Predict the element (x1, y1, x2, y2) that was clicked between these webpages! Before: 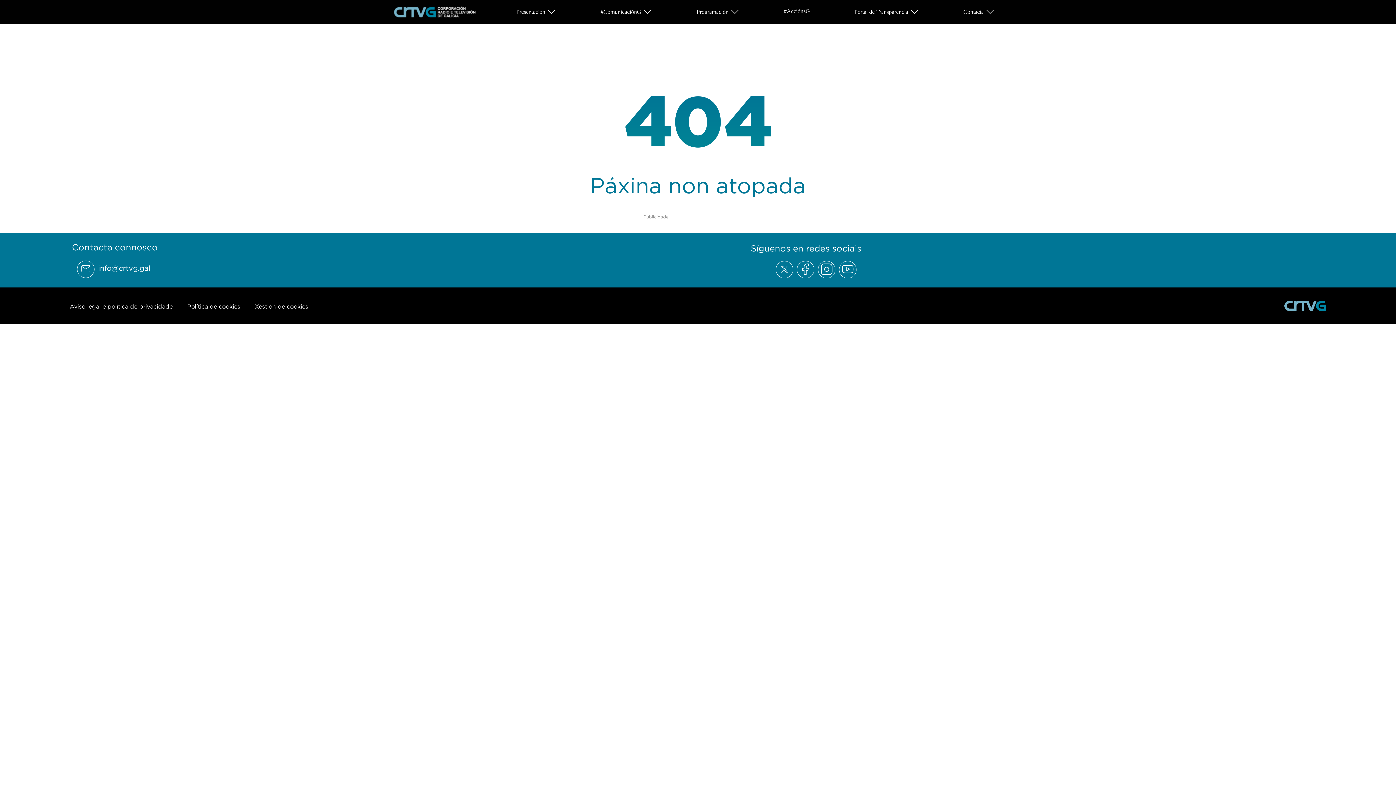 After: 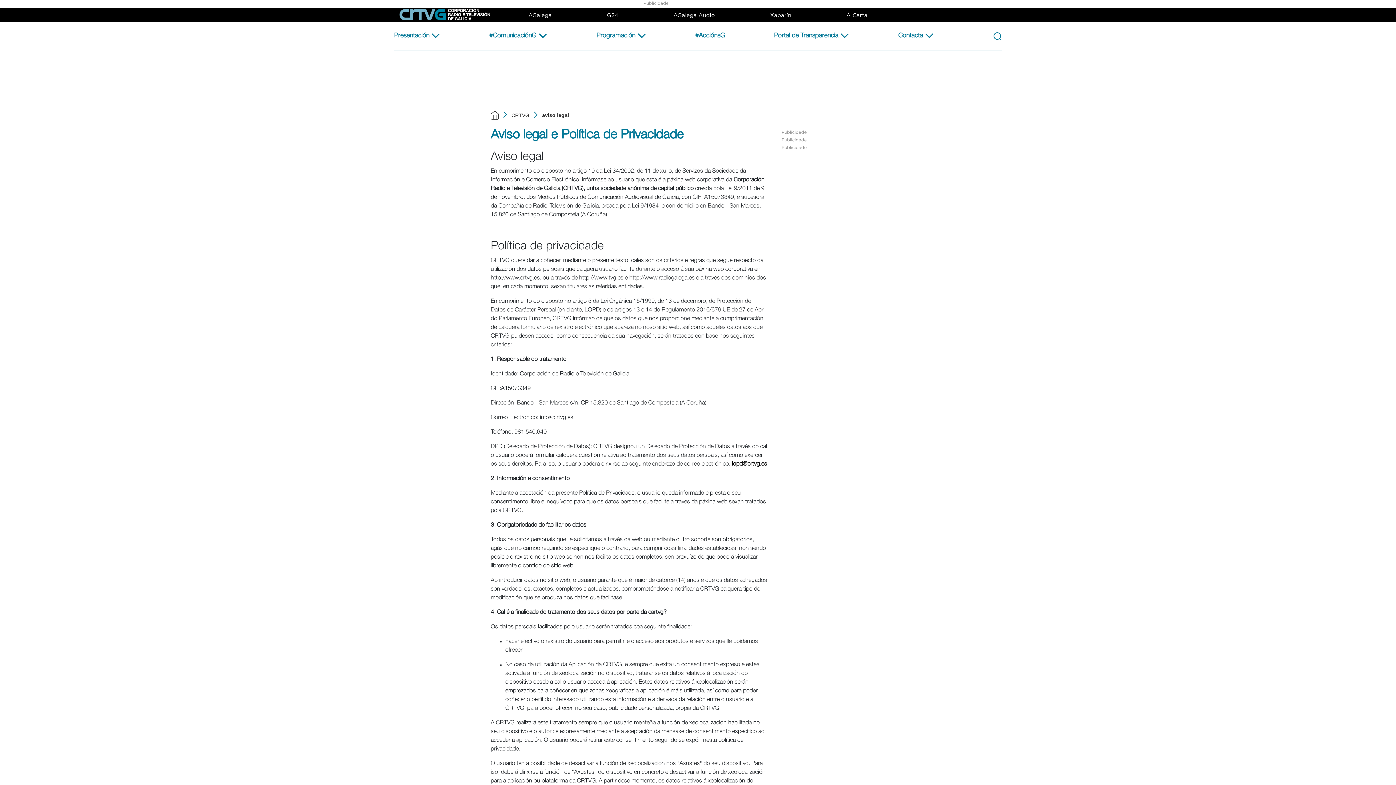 Action: bbox: (69, 303, 172, 309) label: Aviso legal e política de privacidade